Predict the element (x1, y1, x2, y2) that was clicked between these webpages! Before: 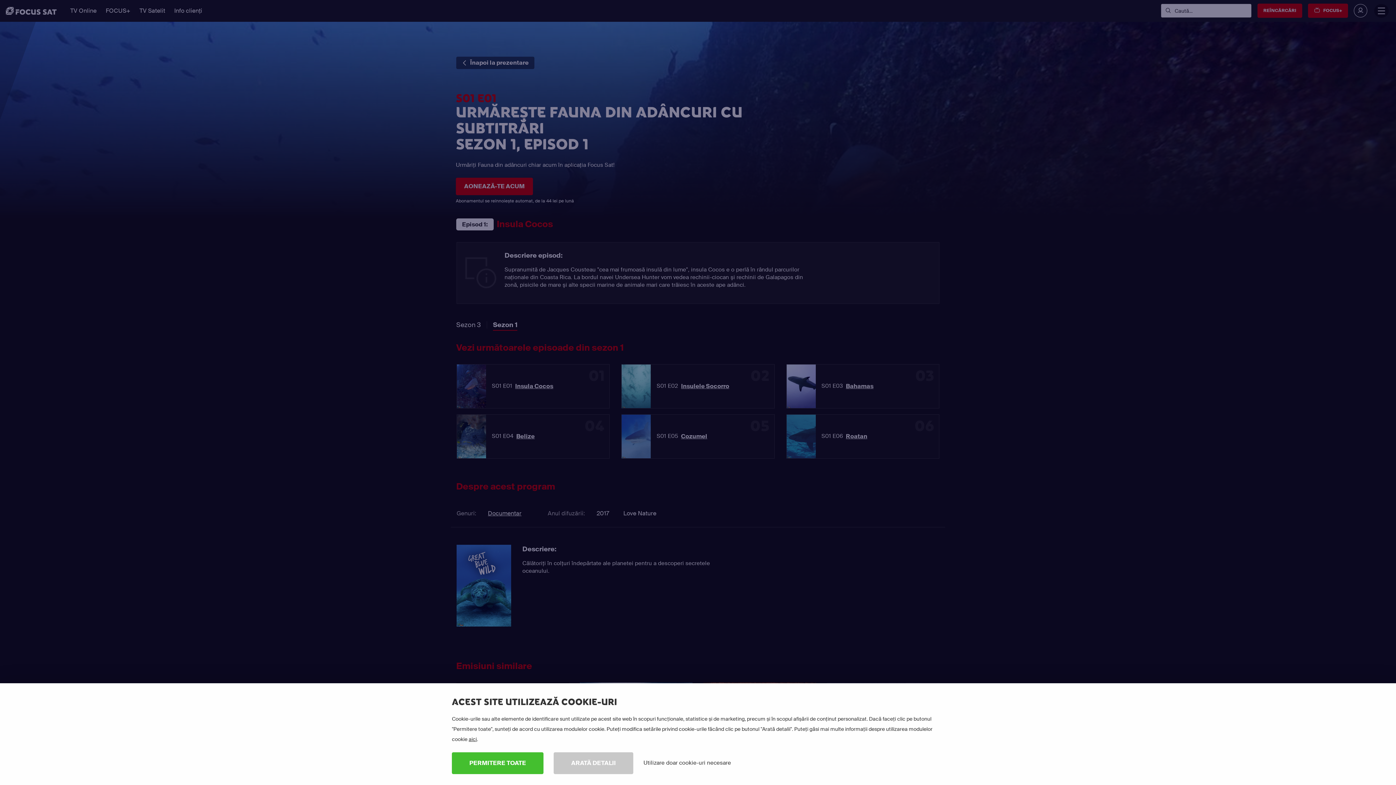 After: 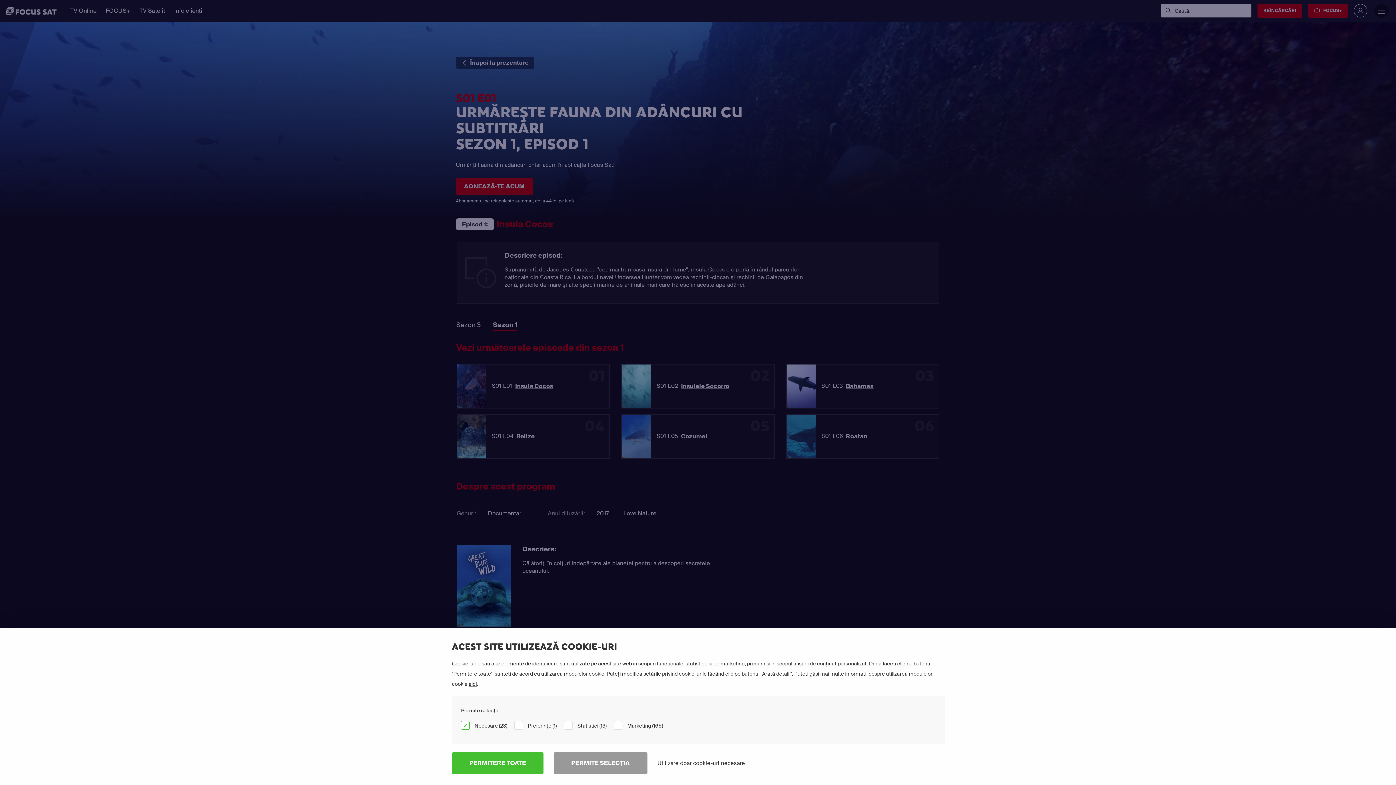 Action: label: ARATĂ DETALII bbox: (553, 752, 633, 774)